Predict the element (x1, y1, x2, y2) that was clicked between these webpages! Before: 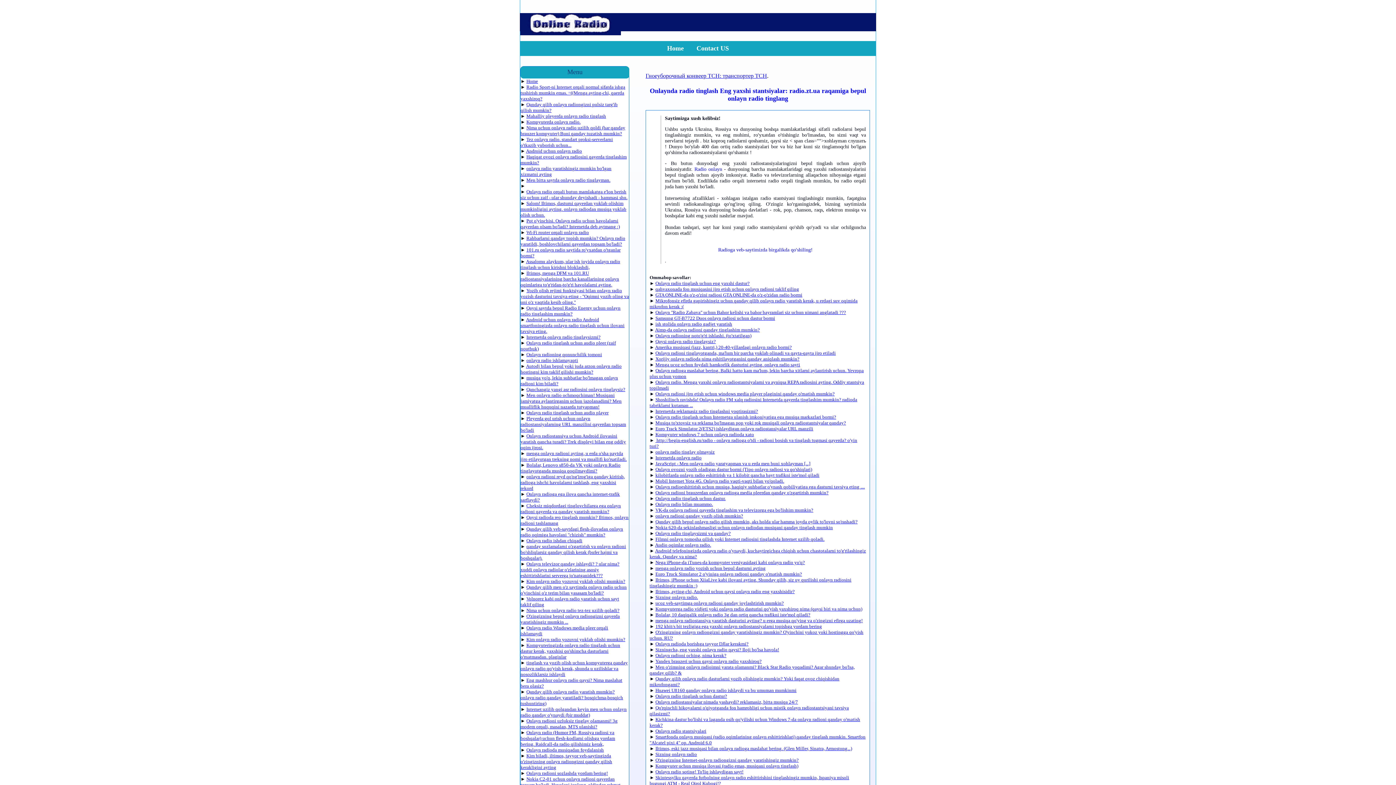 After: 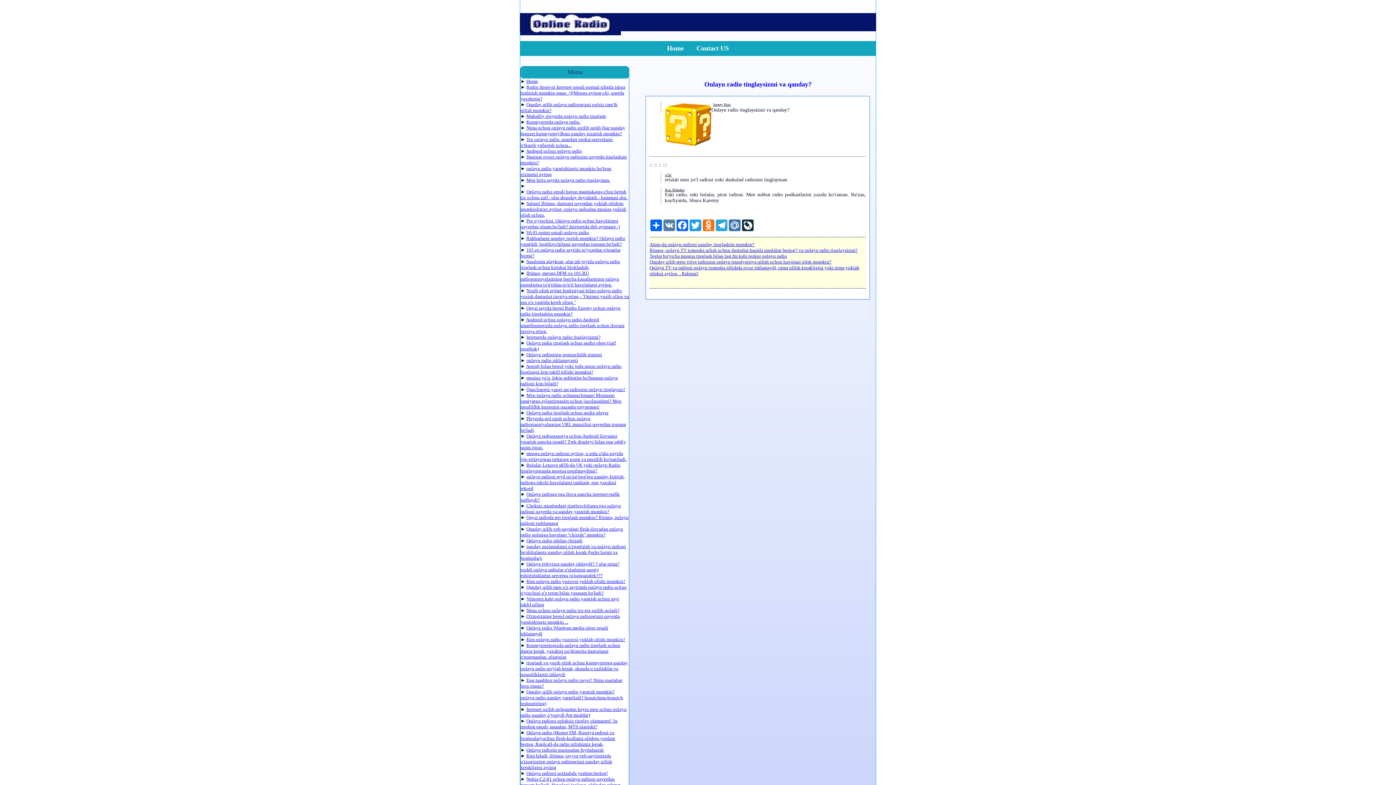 Action: bbox: (655, 530, 730, 536) label: Onlayn radio tinglaysizmi va qanday?